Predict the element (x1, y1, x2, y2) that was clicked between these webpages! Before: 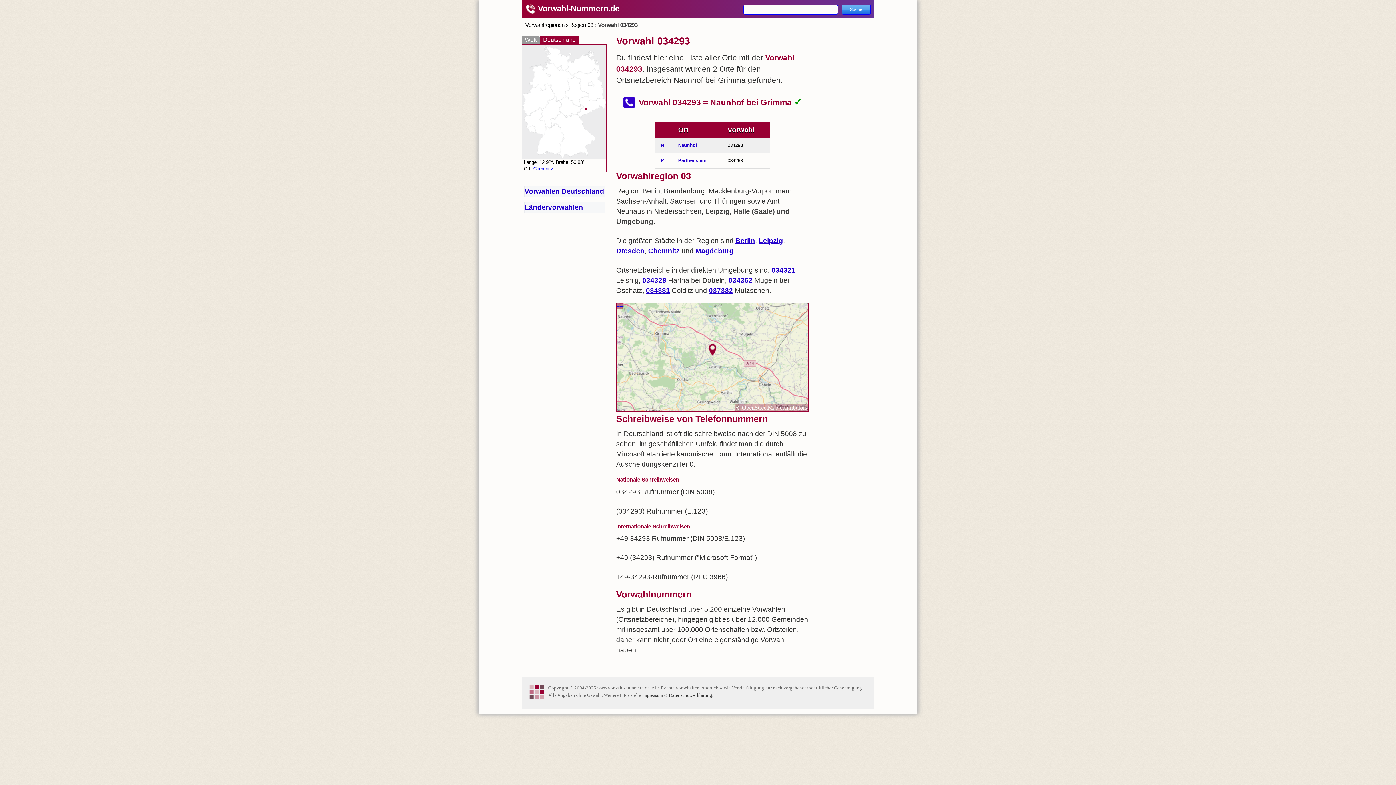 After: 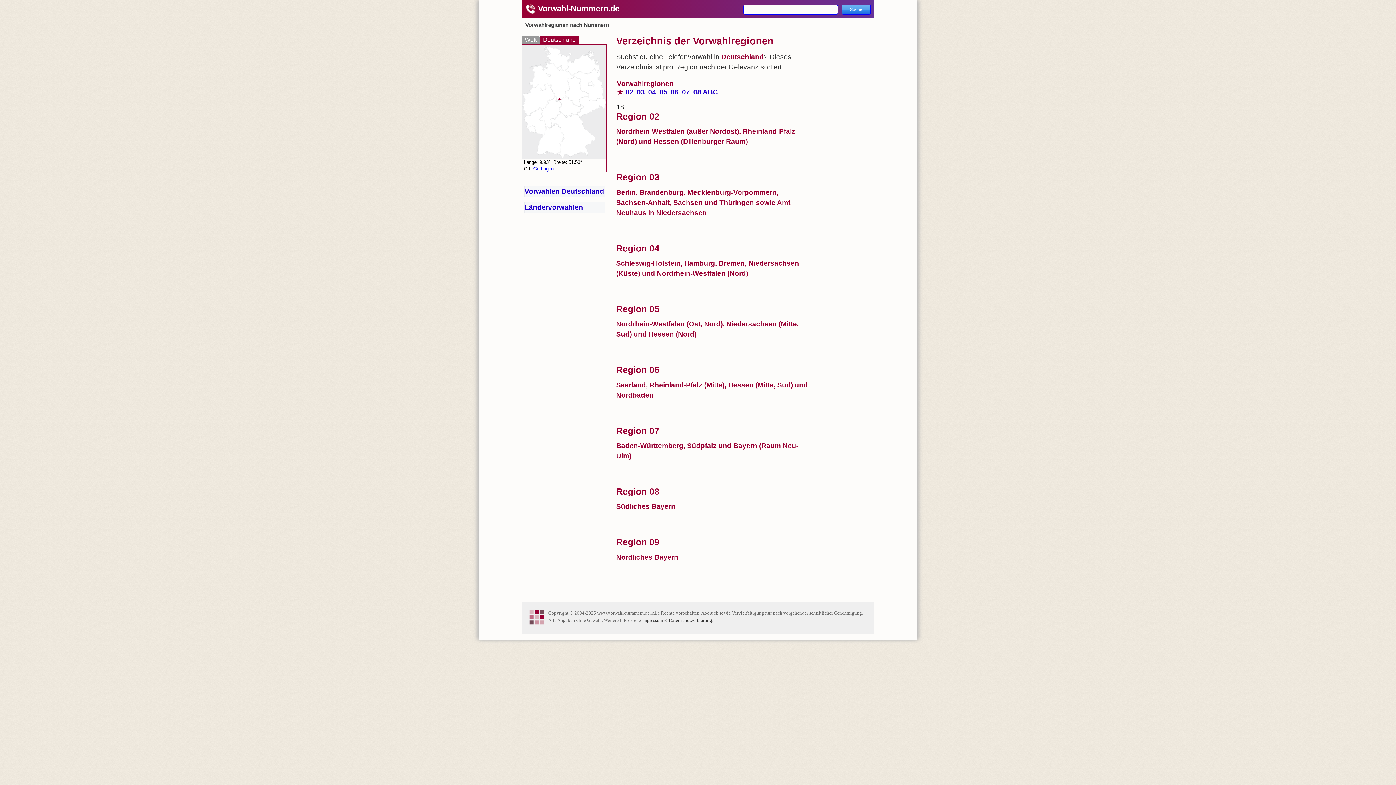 Action: label: Vorwahlregionen  bbox: (525, 21, 566, 28)